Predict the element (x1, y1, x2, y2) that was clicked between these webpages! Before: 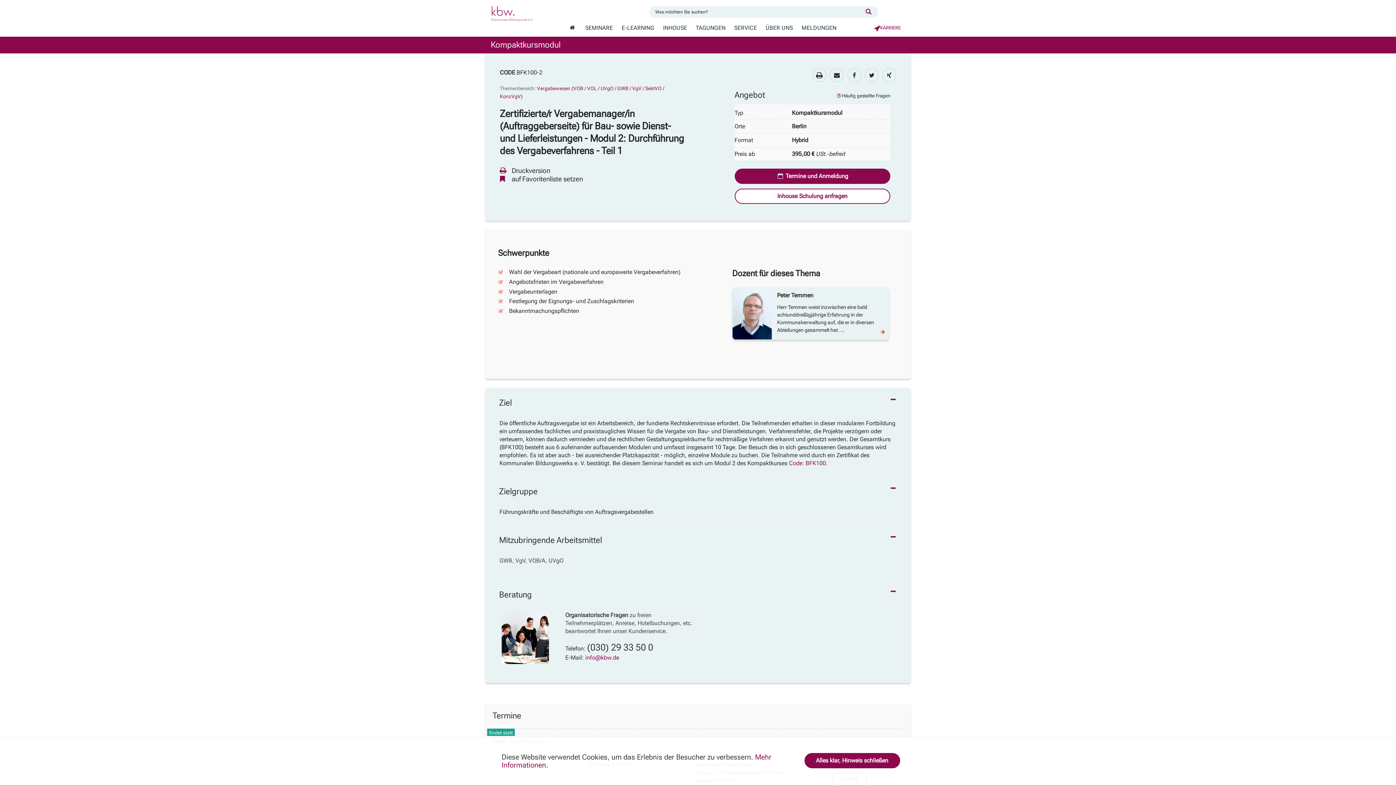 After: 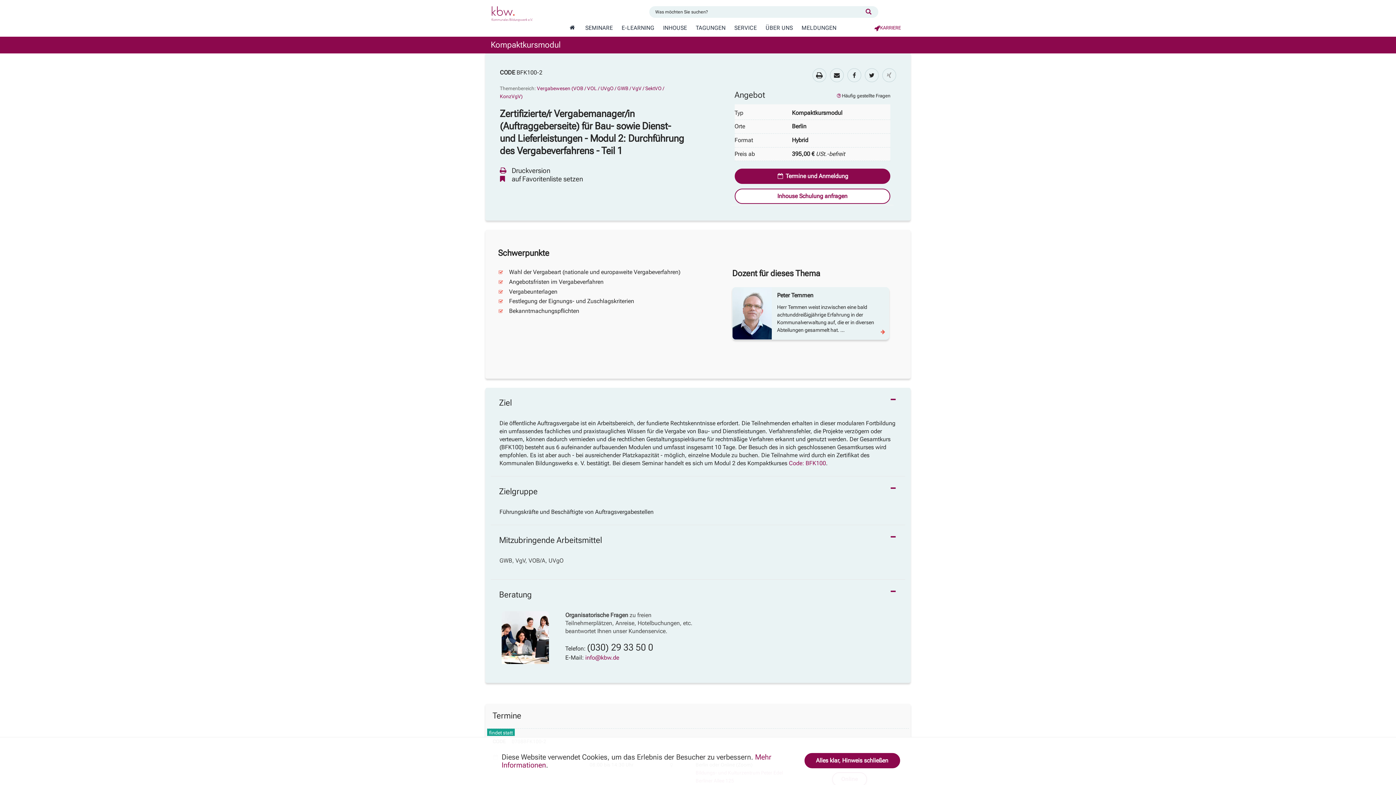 Action: bbox: (882, 68, 896, 82)